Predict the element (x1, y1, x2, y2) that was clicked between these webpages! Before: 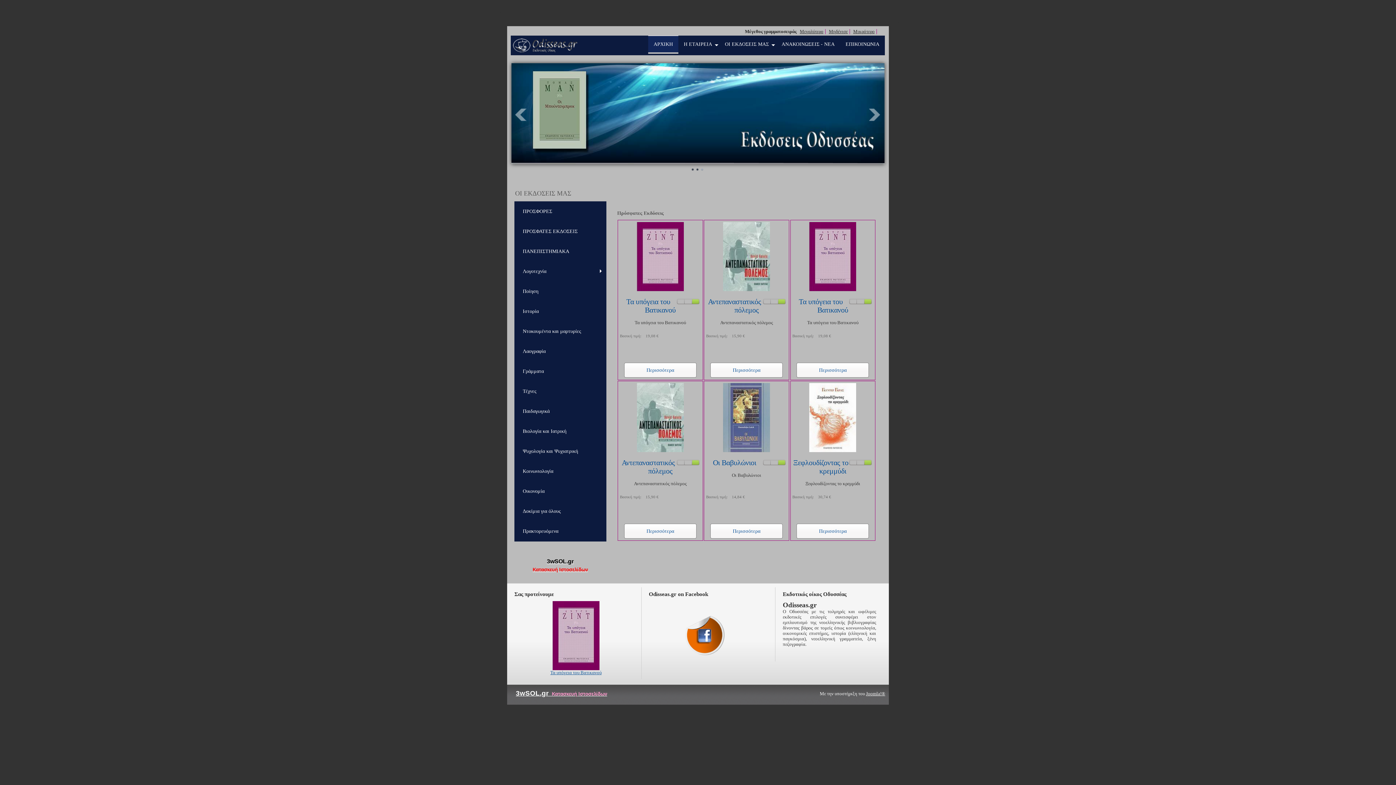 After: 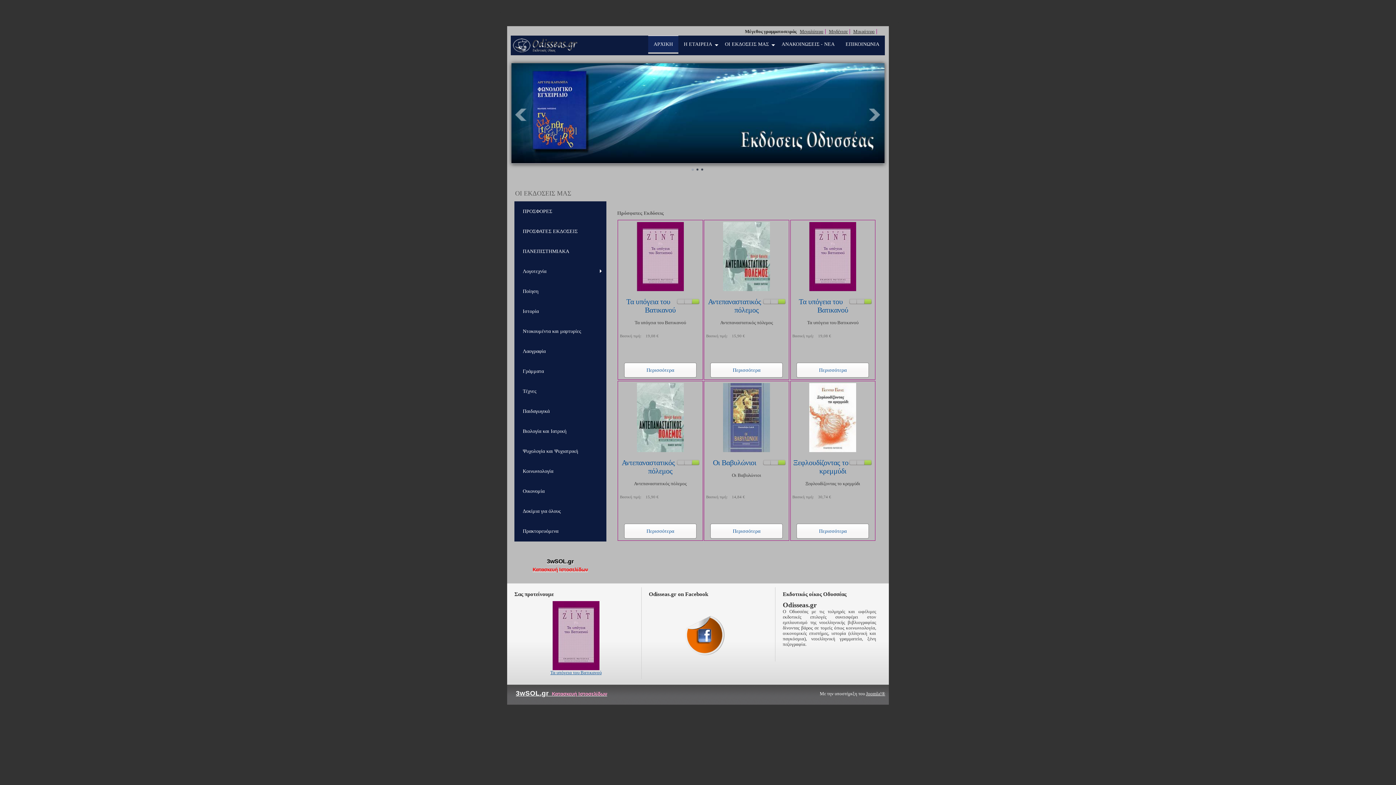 Action: bbox: (515, 108, 526, 121) label: Prev